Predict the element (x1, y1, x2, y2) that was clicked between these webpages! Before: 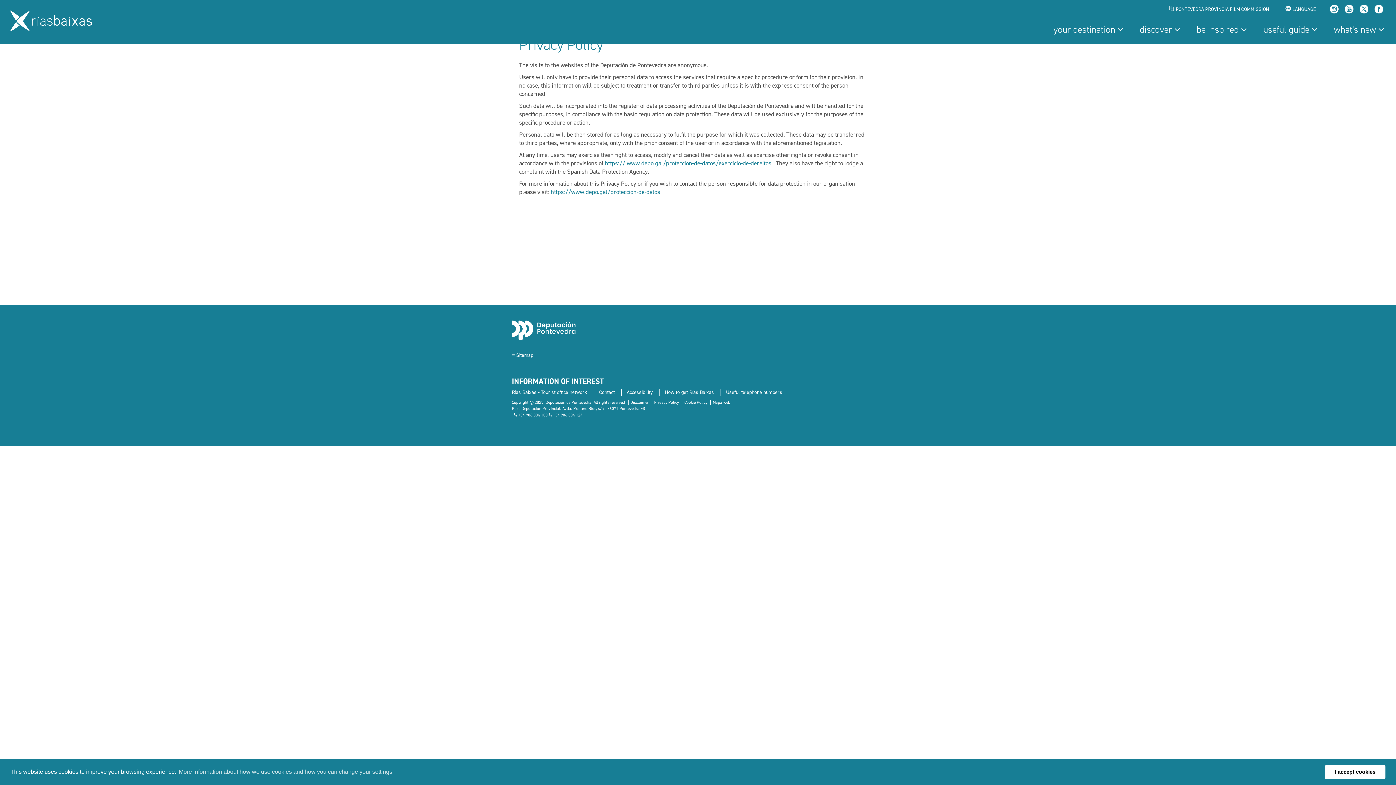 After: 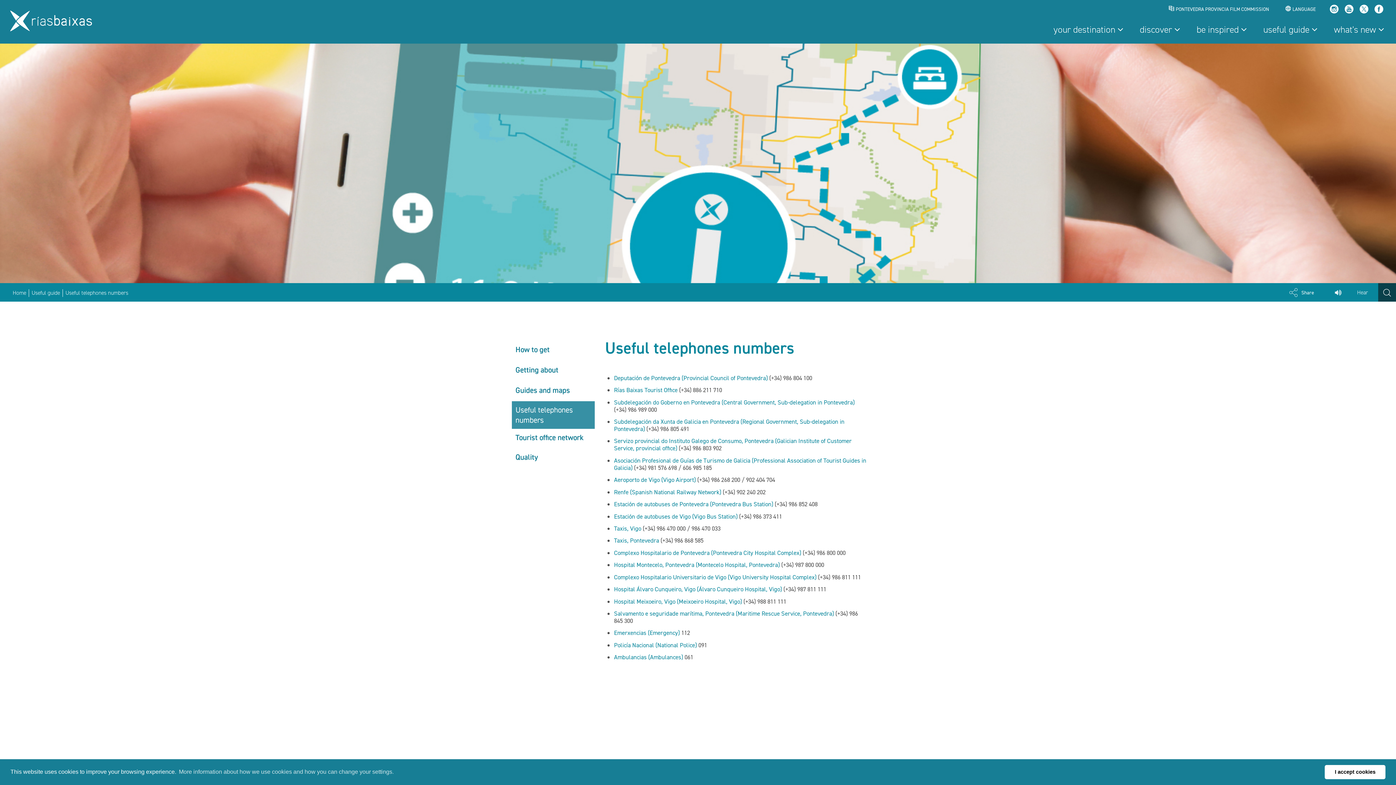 Action: label: Useful telephone numbers bbox: (726, 388, 782, 395)